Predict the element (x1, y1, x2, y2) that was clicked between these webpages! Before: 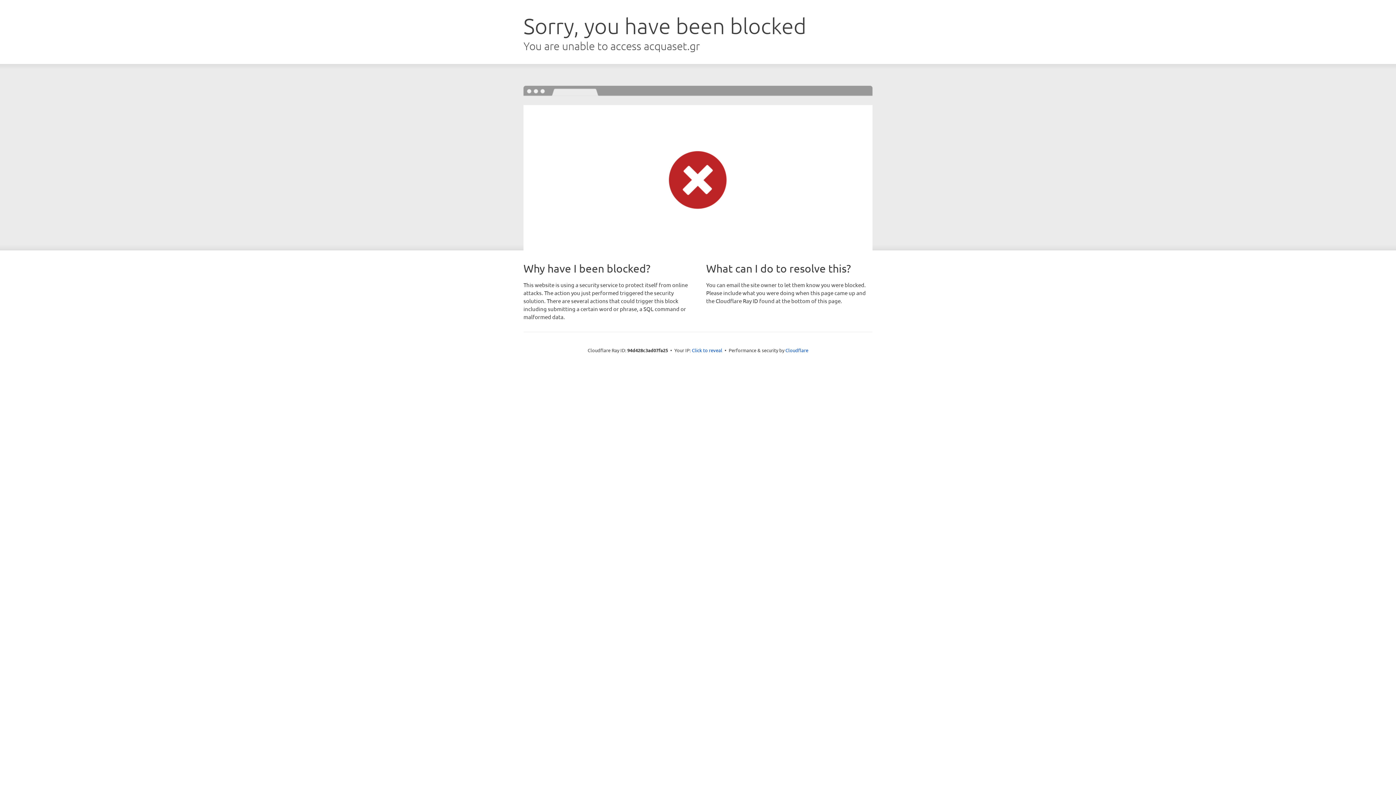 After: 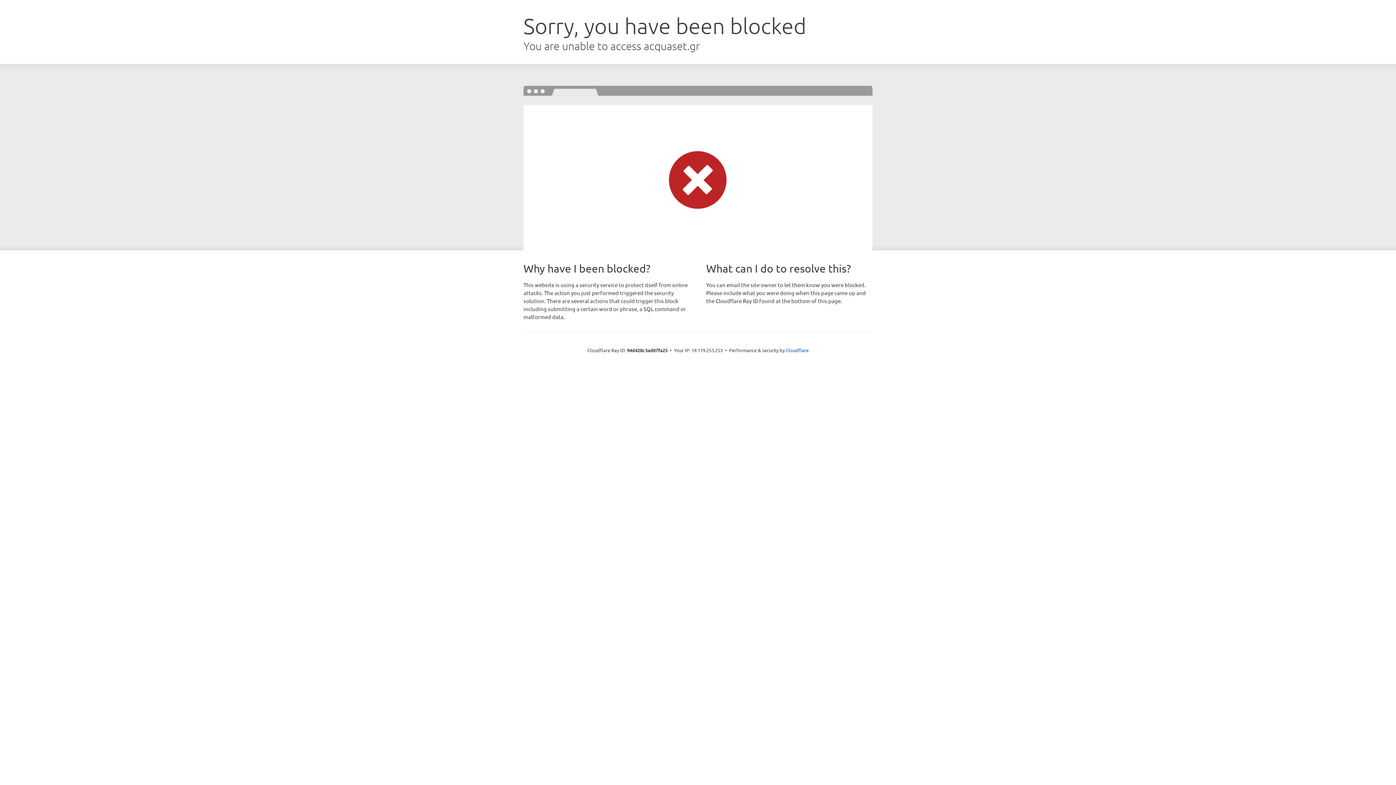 Action: label: Click to reveal bbox: (692, 346, 722, 353)